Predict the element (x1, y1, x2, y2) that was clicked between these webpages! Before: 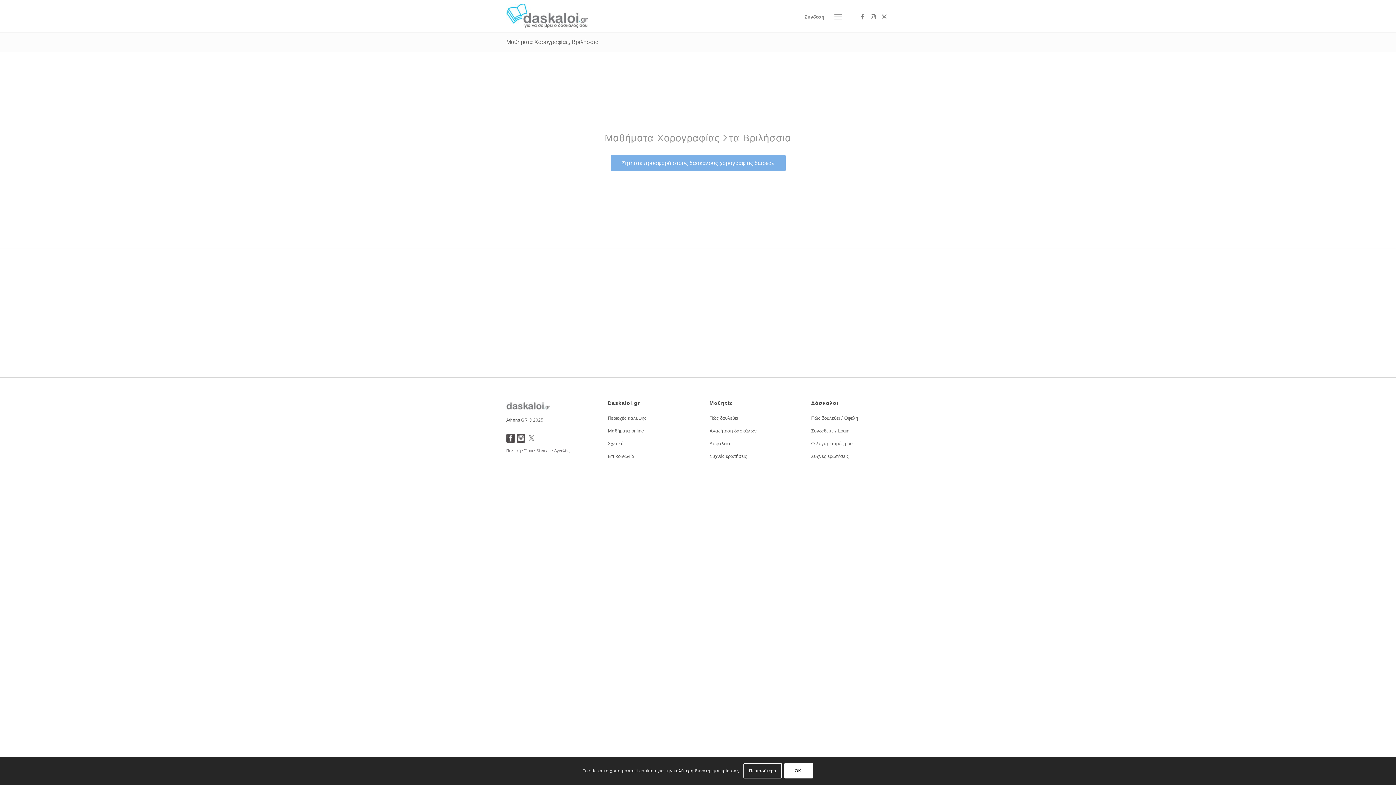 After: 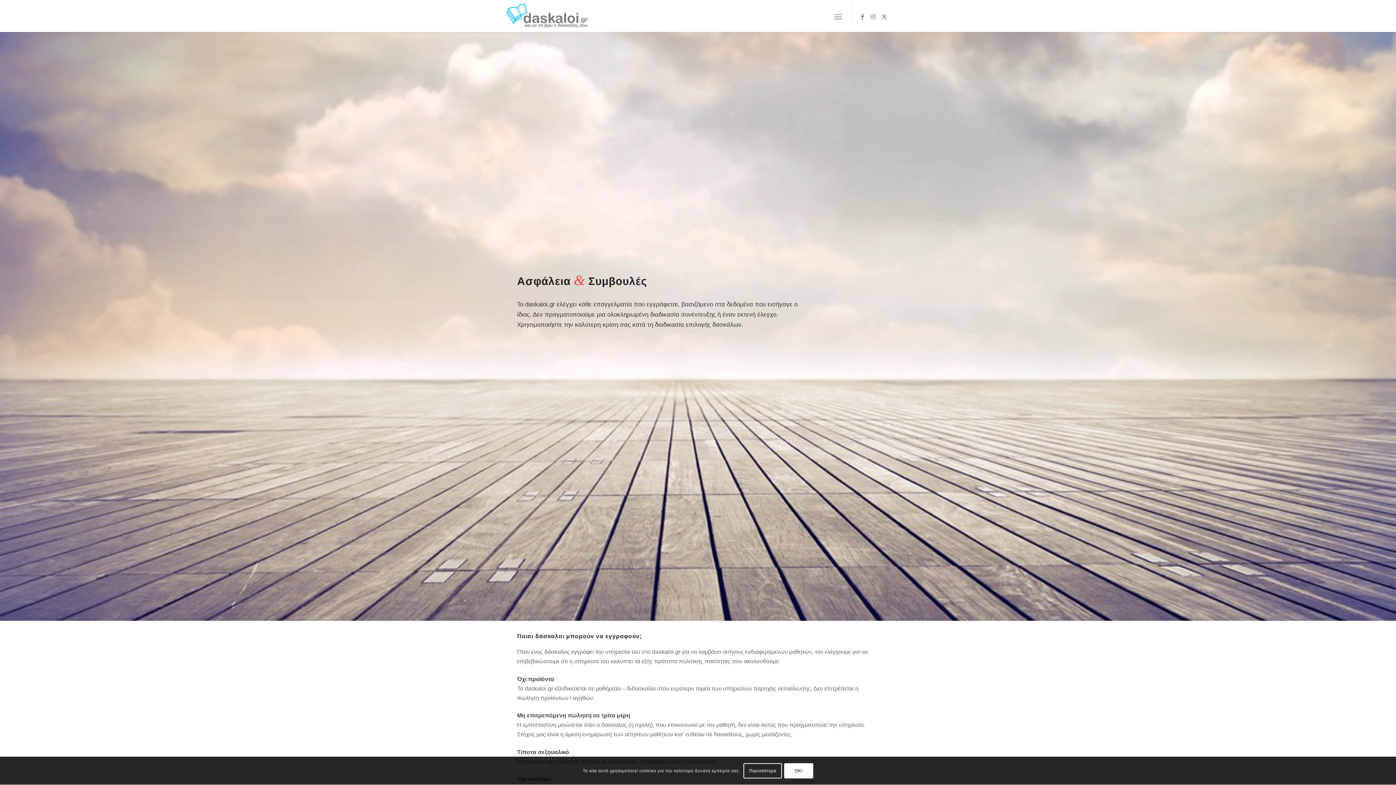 Action: label: Ασφάλεια bbox: (709, 437, 788, 450)